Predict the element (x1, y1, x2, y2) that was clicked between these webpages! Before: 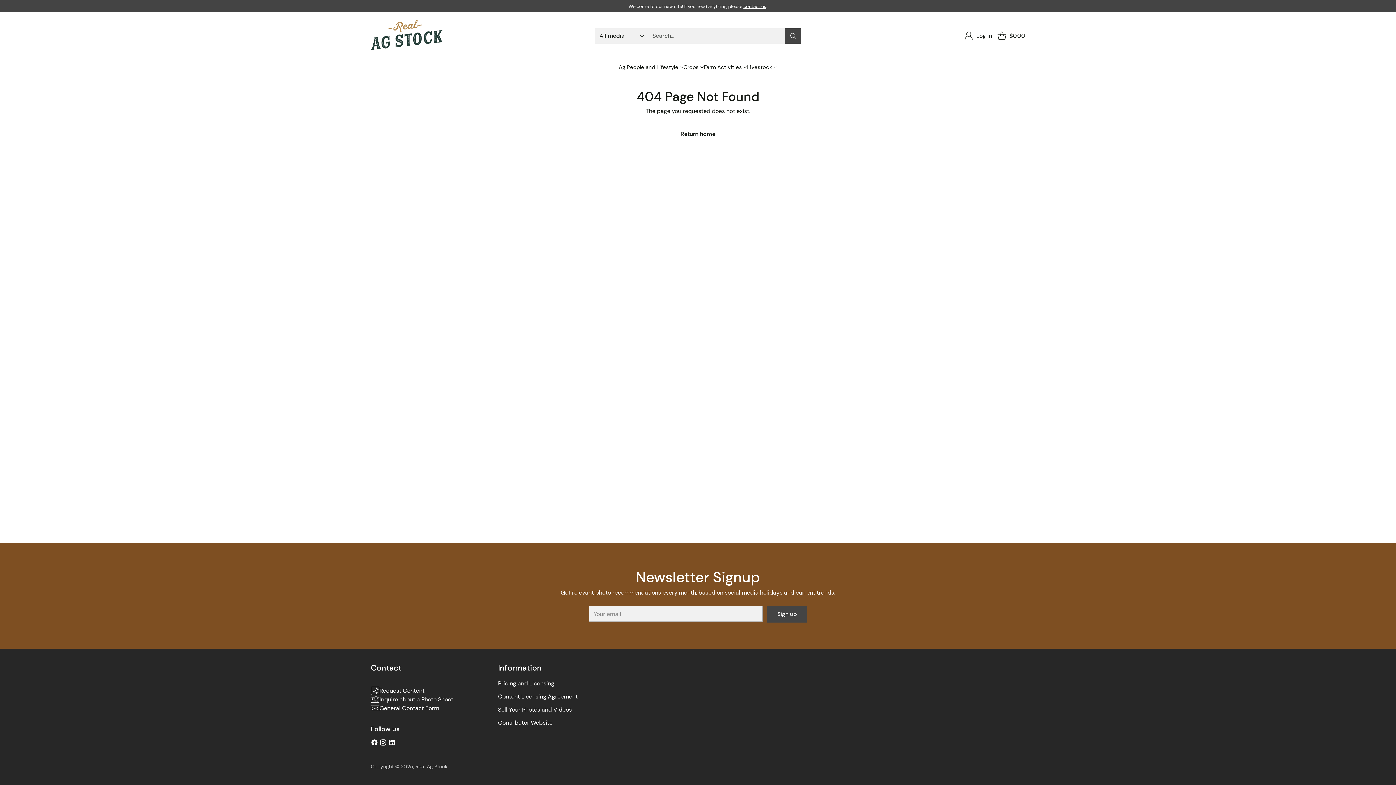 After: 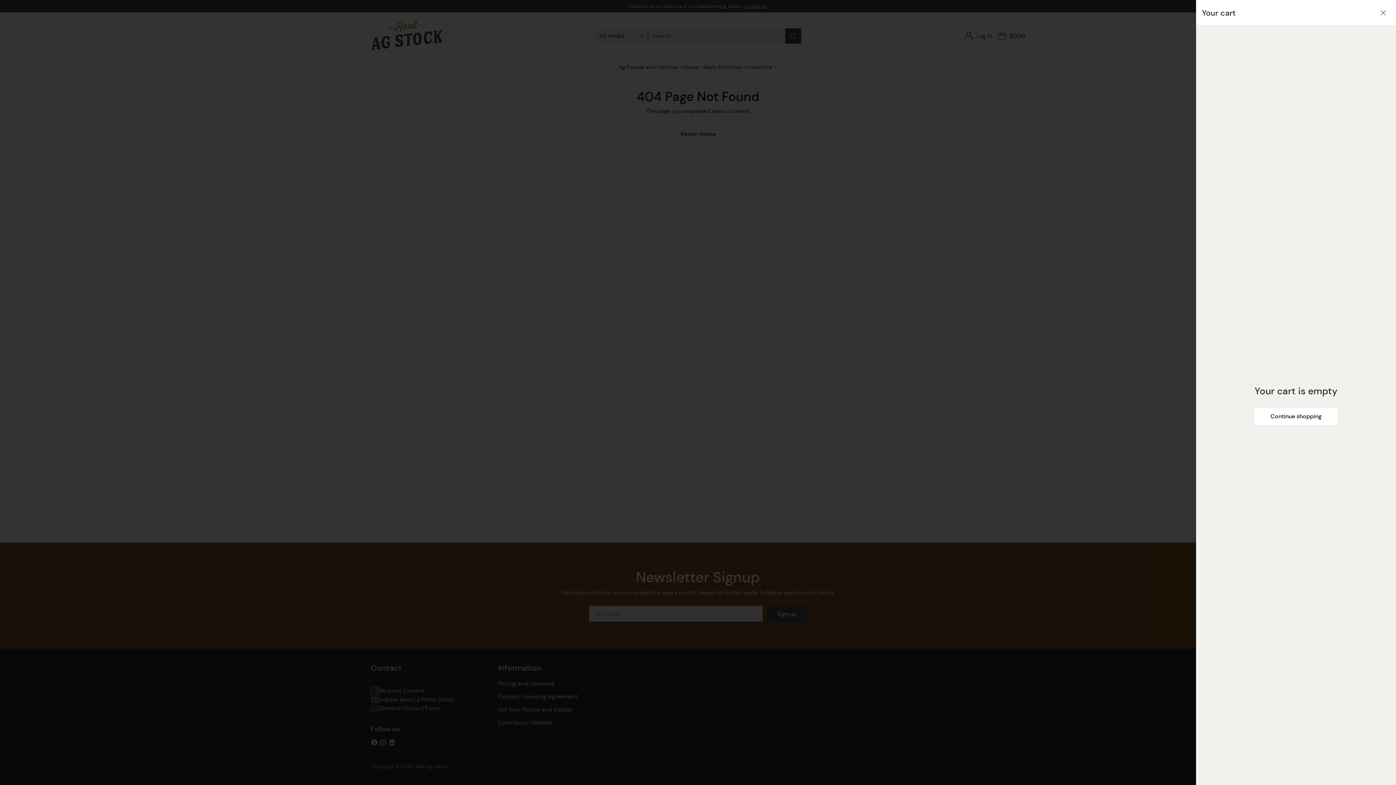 Action: bbox: (995, 29, 1025, 42) label: Open cart modal